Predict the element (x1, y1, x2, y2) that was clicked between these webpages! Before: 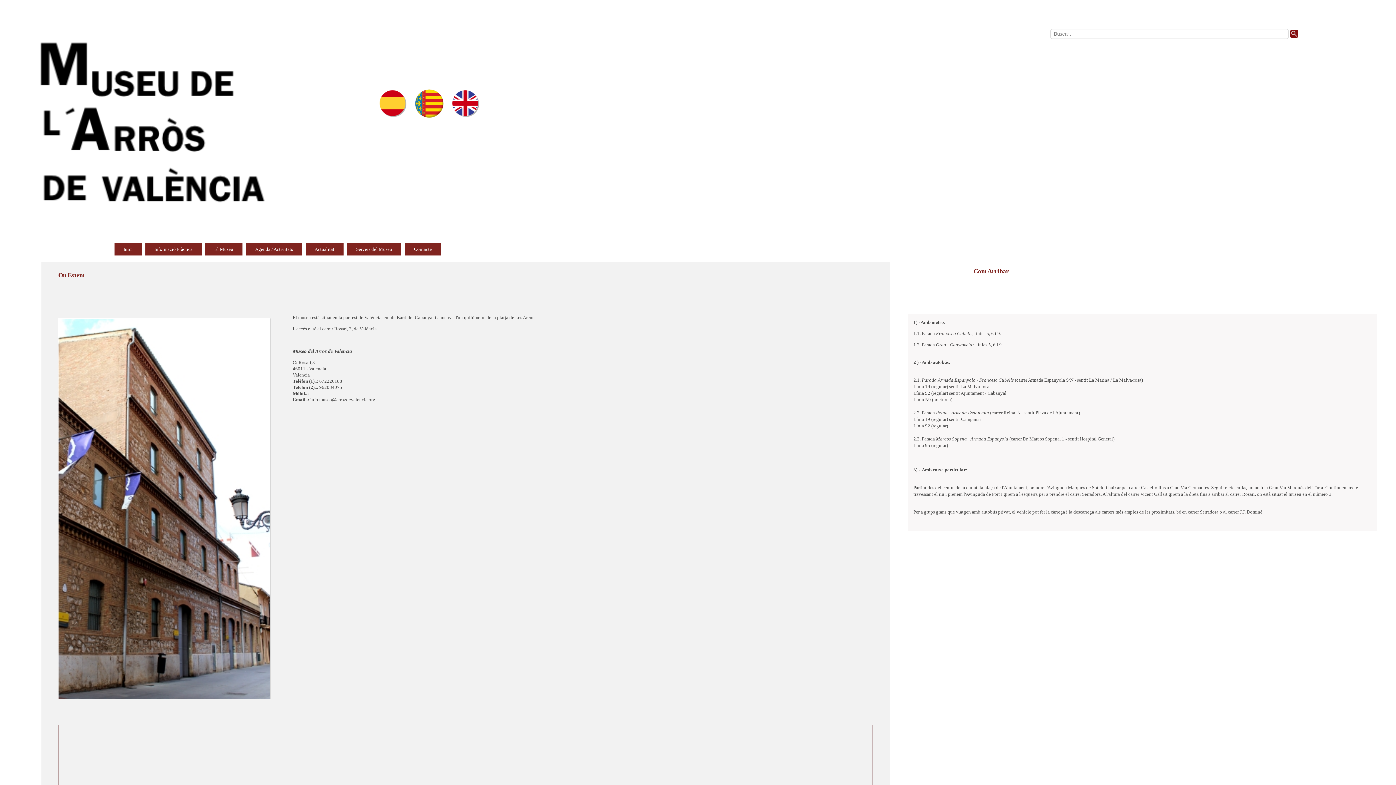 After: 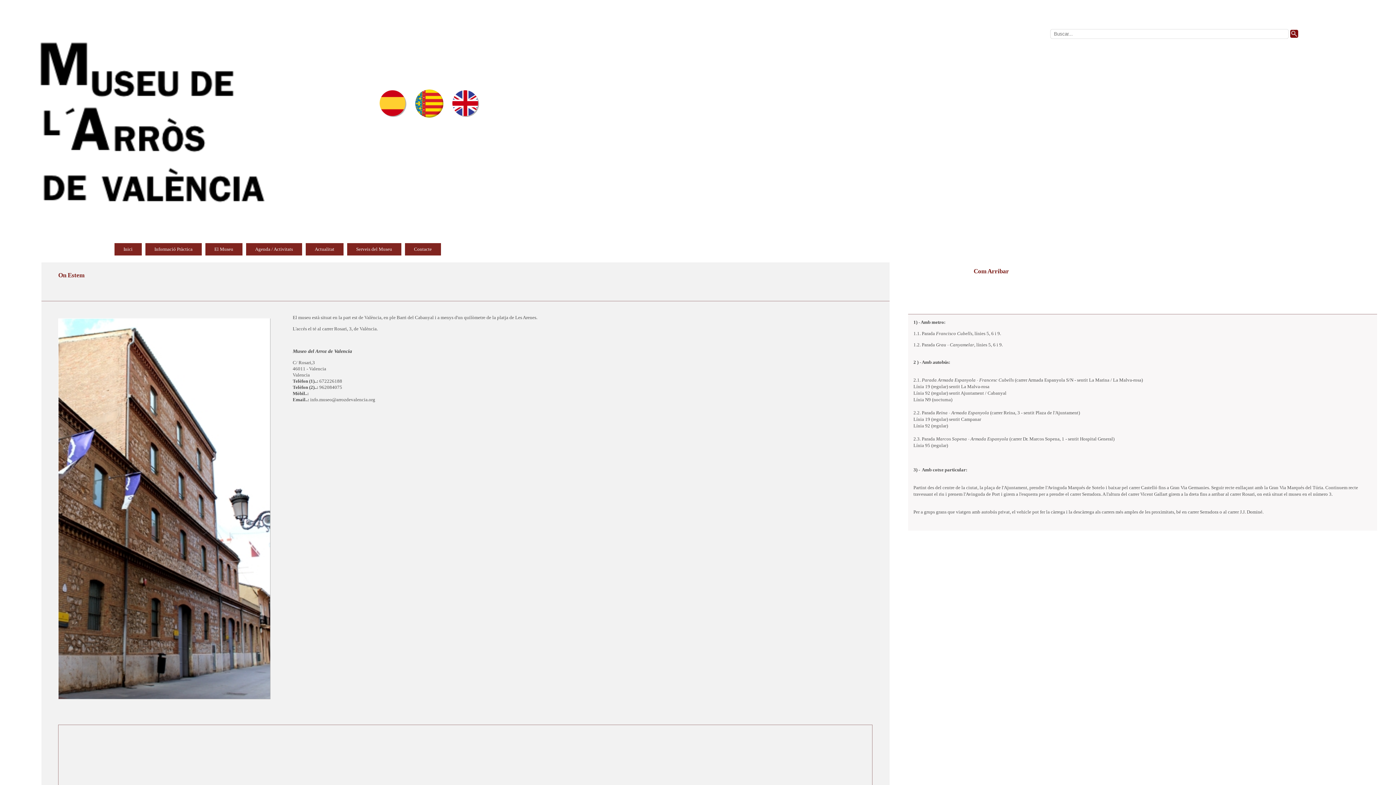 Action: label: El Museu bbox: (205, 243, 242, 255)